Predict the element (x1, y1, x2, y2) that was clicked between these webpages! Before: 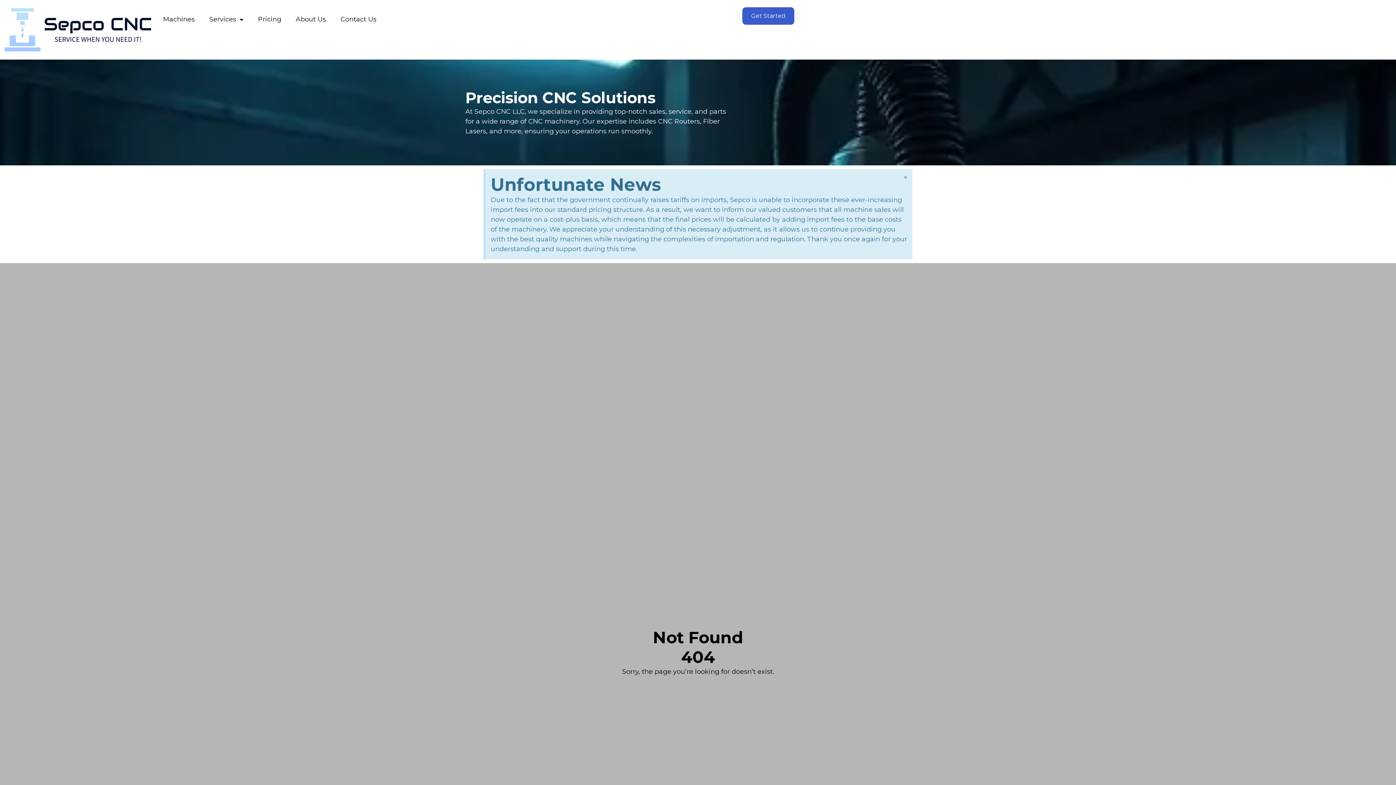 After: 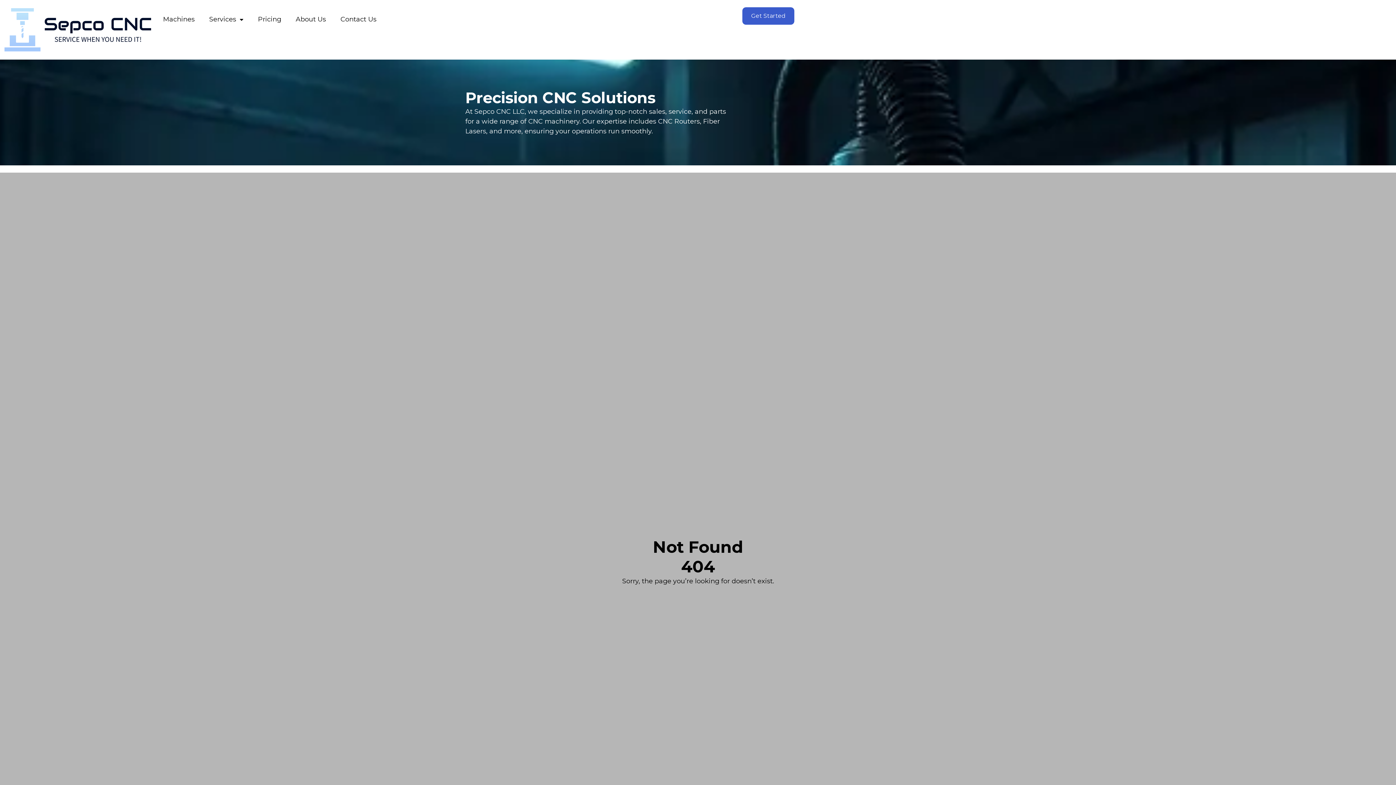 Action: label: ×
Dismiss this alert. bbox: (902, 172, 909, 182)